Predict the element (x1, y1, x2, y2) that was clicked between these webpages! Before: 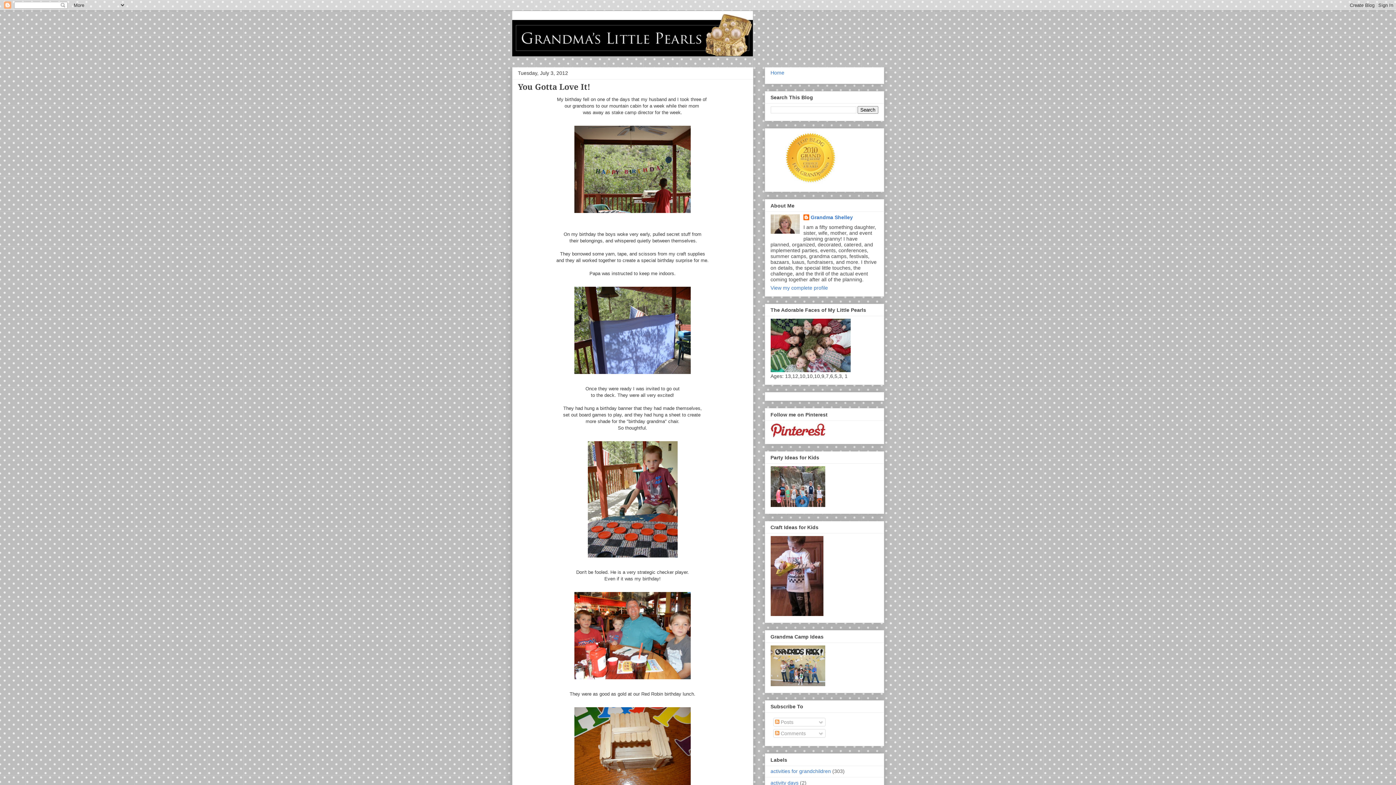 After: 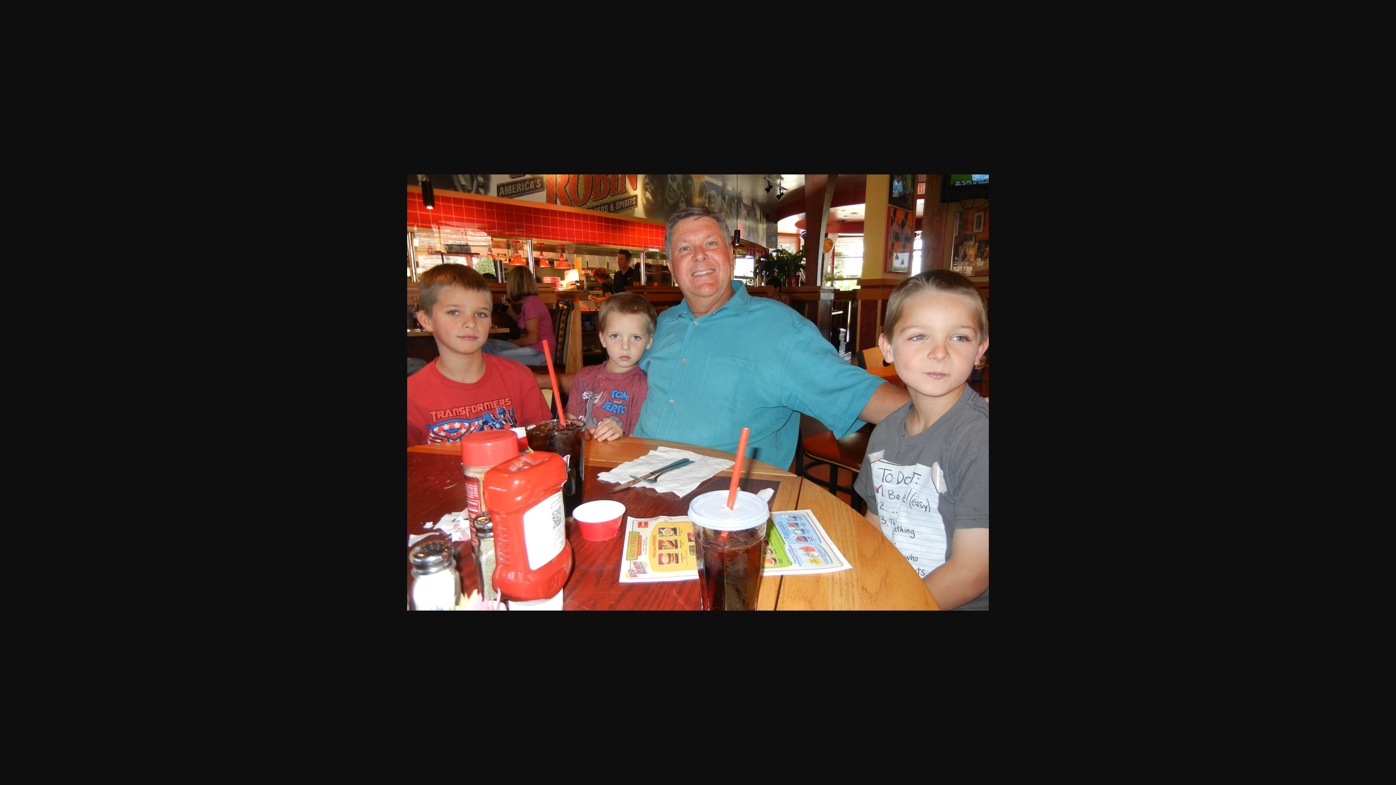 Action: bbox: (571, 678, 694, 684)